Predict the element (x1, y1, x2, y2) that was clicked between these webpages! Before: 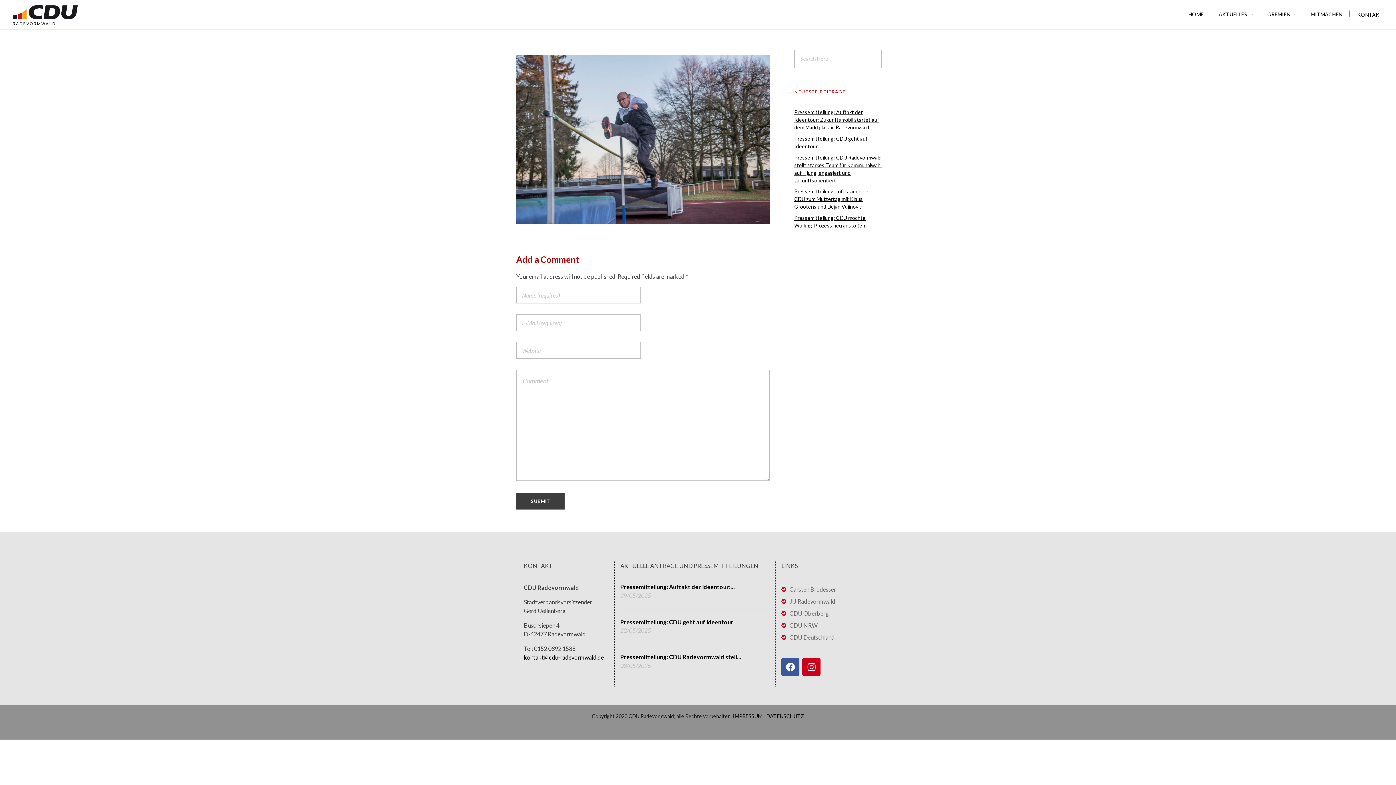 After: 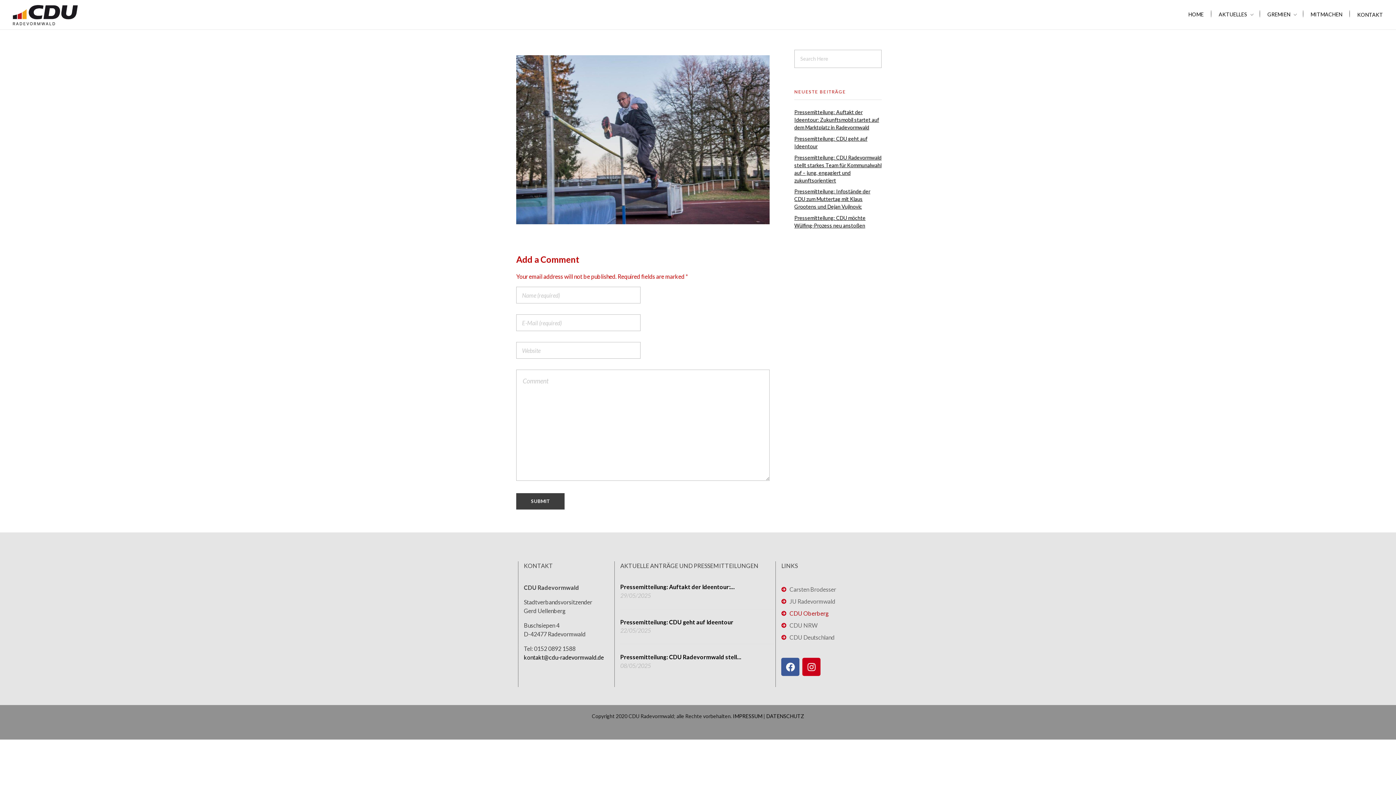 Action: label: CDU Oberberg bbox: (781, 607, 878, 619)